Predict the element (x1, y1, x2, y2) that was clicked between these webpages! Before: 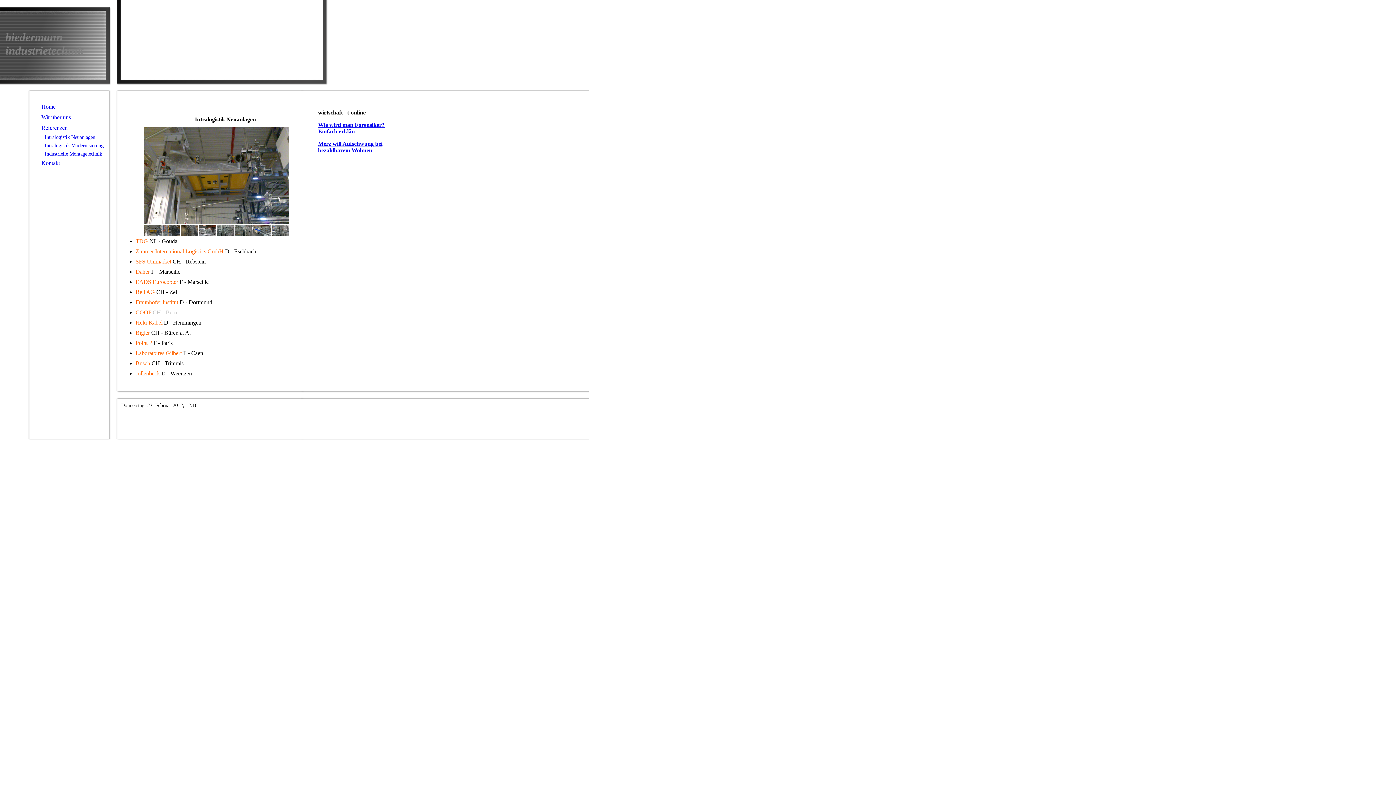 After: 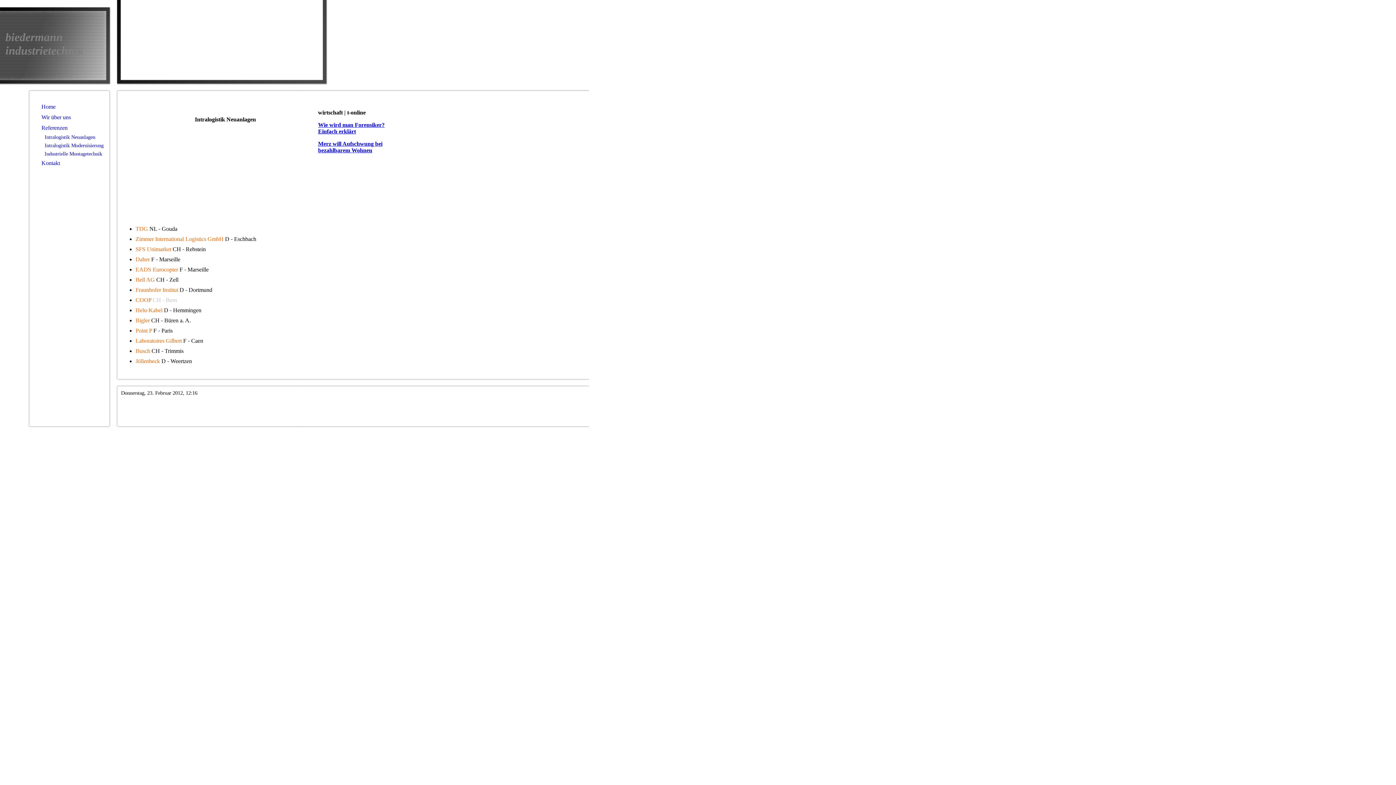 Action: bbox: (29, 133, 109, 141) label: Intralogistik Neuanlagen